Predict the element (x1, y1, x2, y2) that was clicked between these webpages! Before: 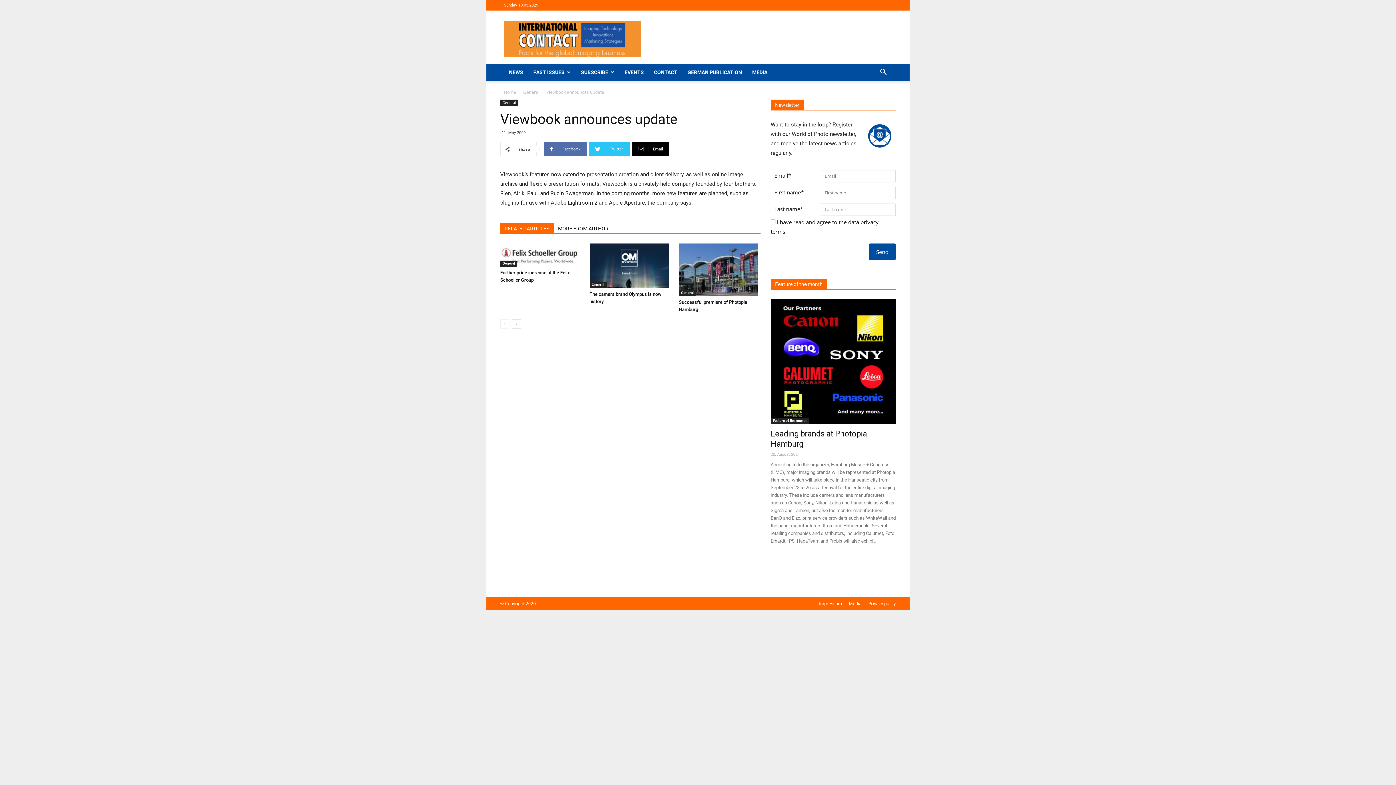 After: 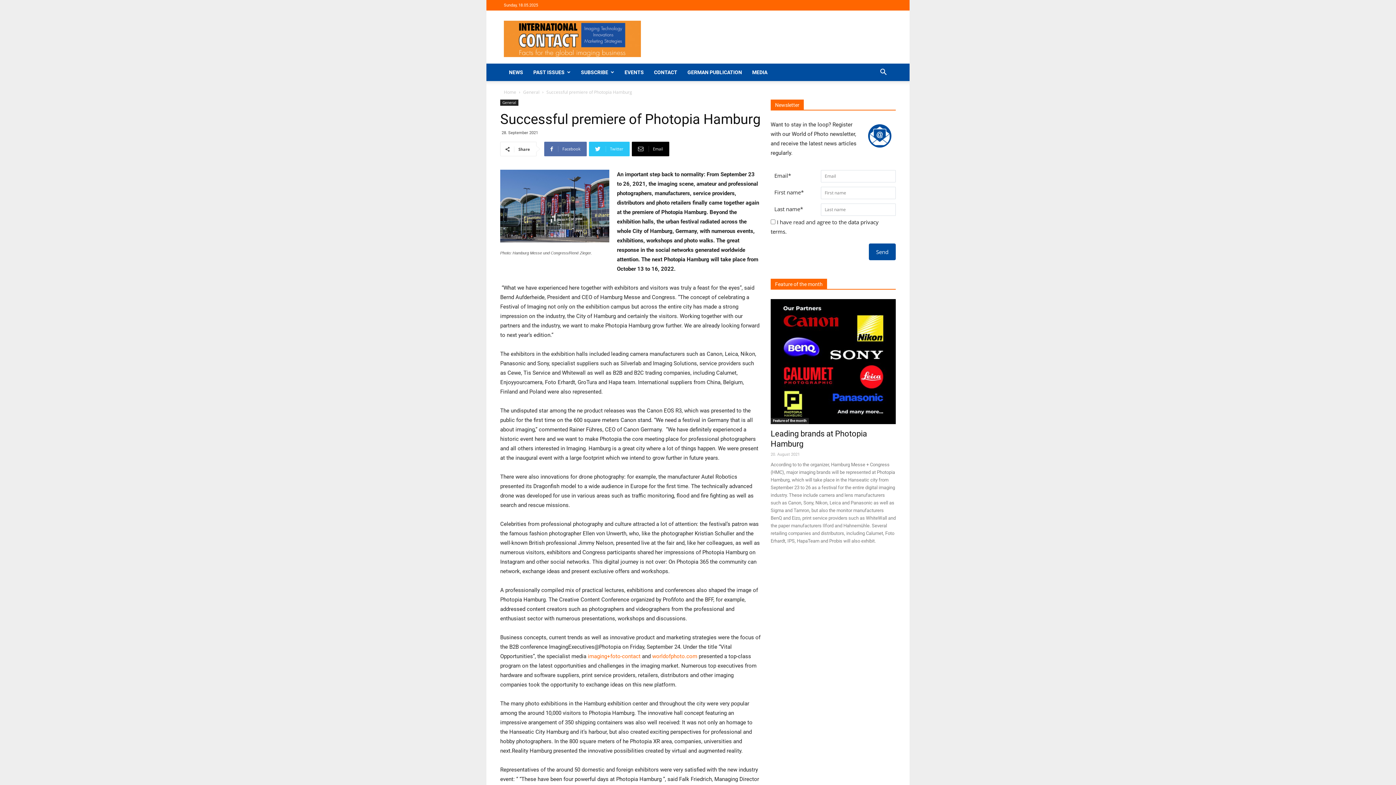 Action: bbox: (679, 243, 760, 296)